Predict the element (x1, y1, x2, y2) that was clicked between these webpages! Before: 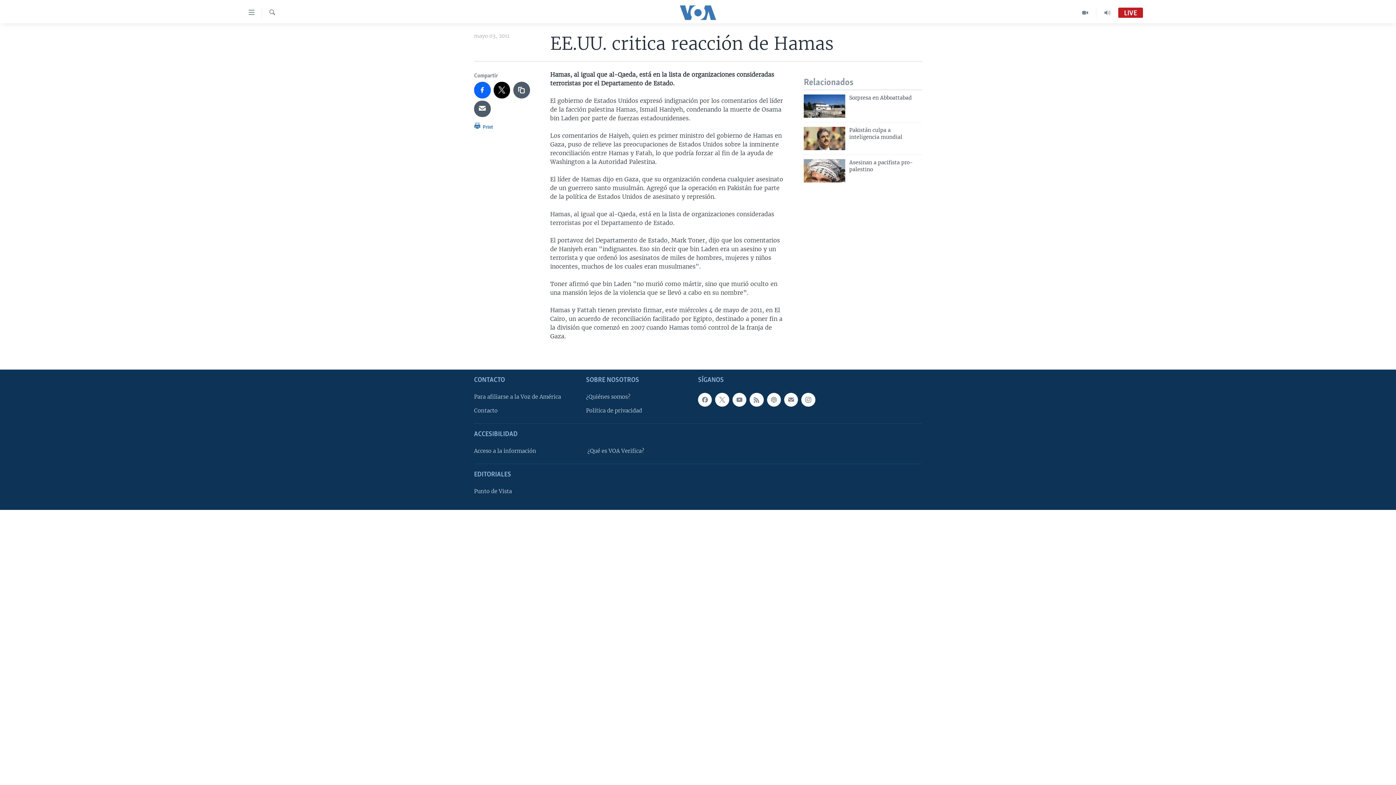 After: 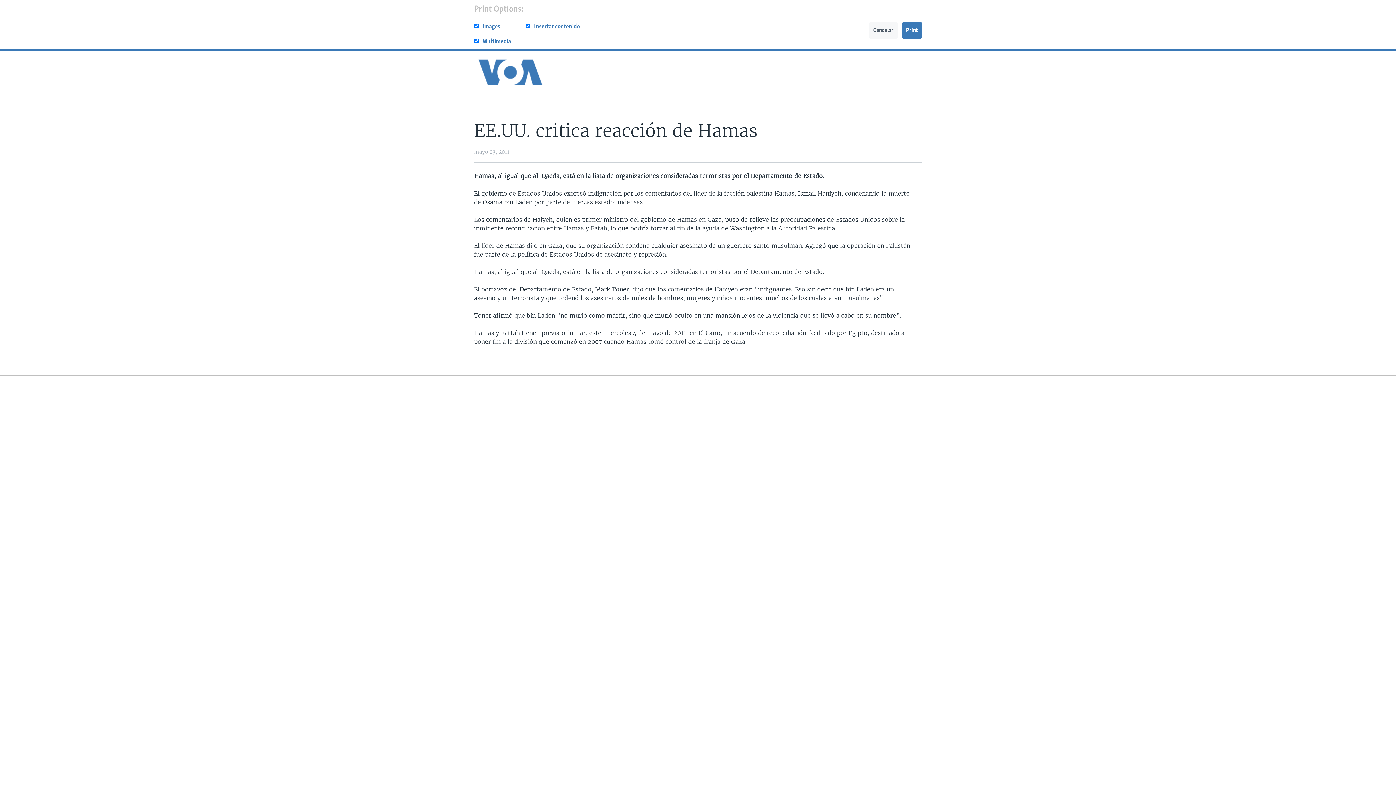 Action: label:  Print bbox: (474, 121, 493, 135)